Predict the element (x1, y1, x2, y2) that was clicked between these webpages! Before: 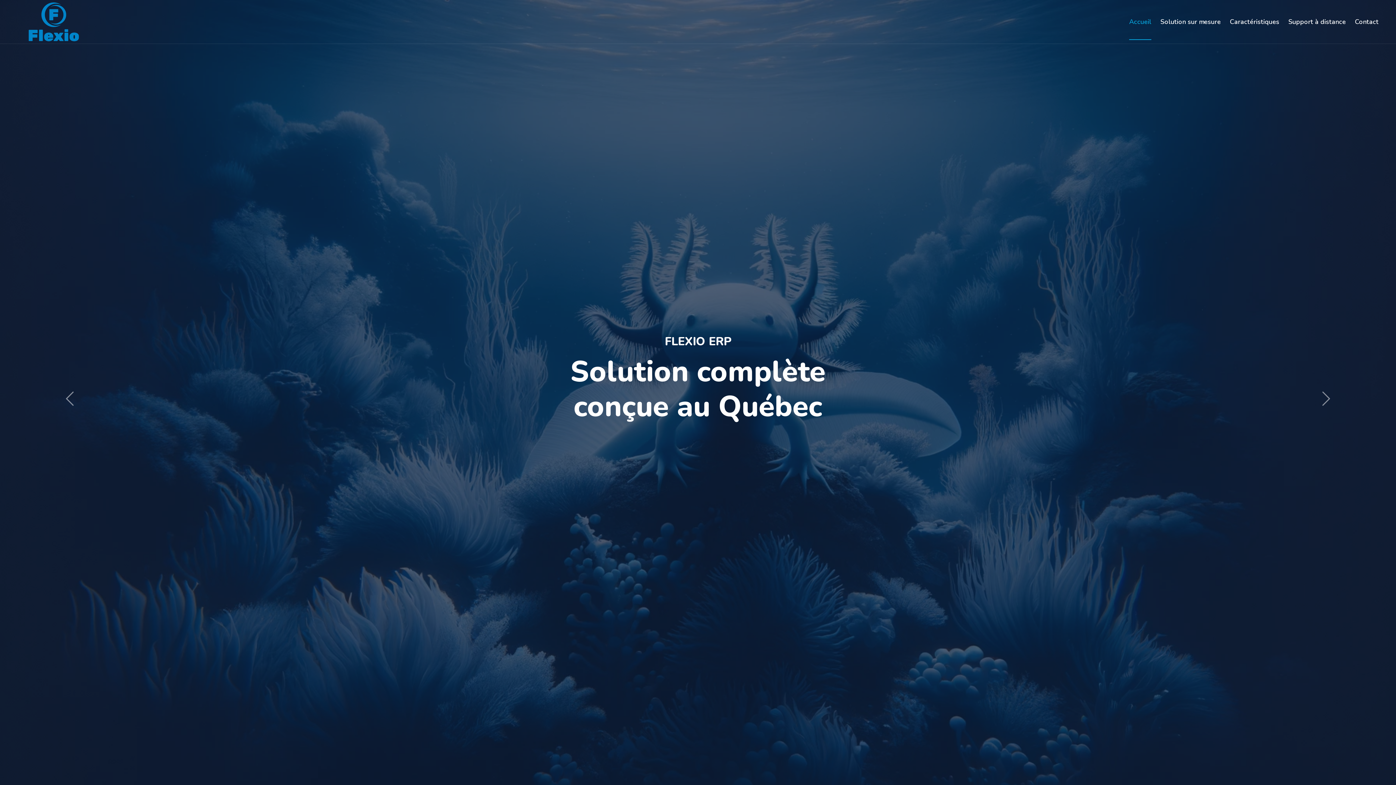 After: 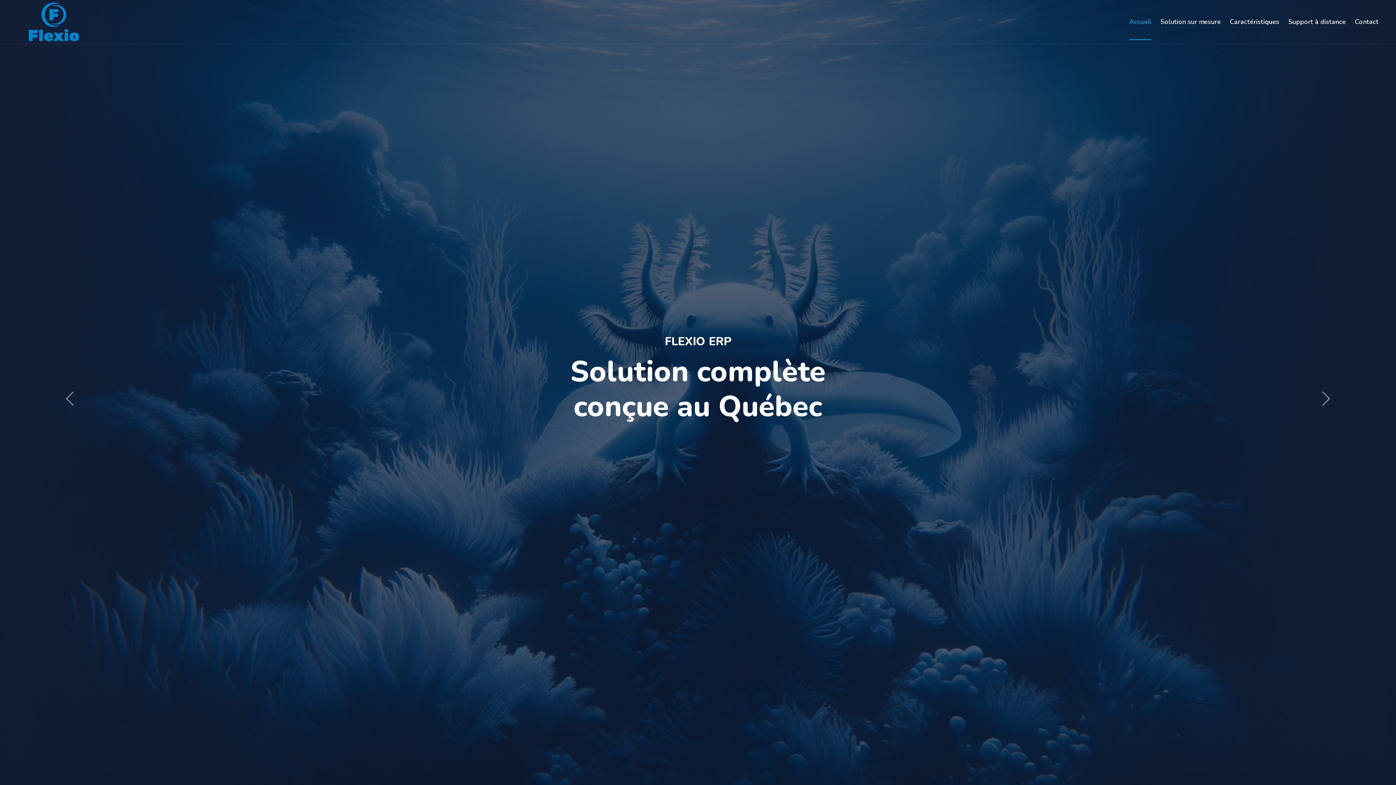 Action: bbox: (17, 0, 93, 43)